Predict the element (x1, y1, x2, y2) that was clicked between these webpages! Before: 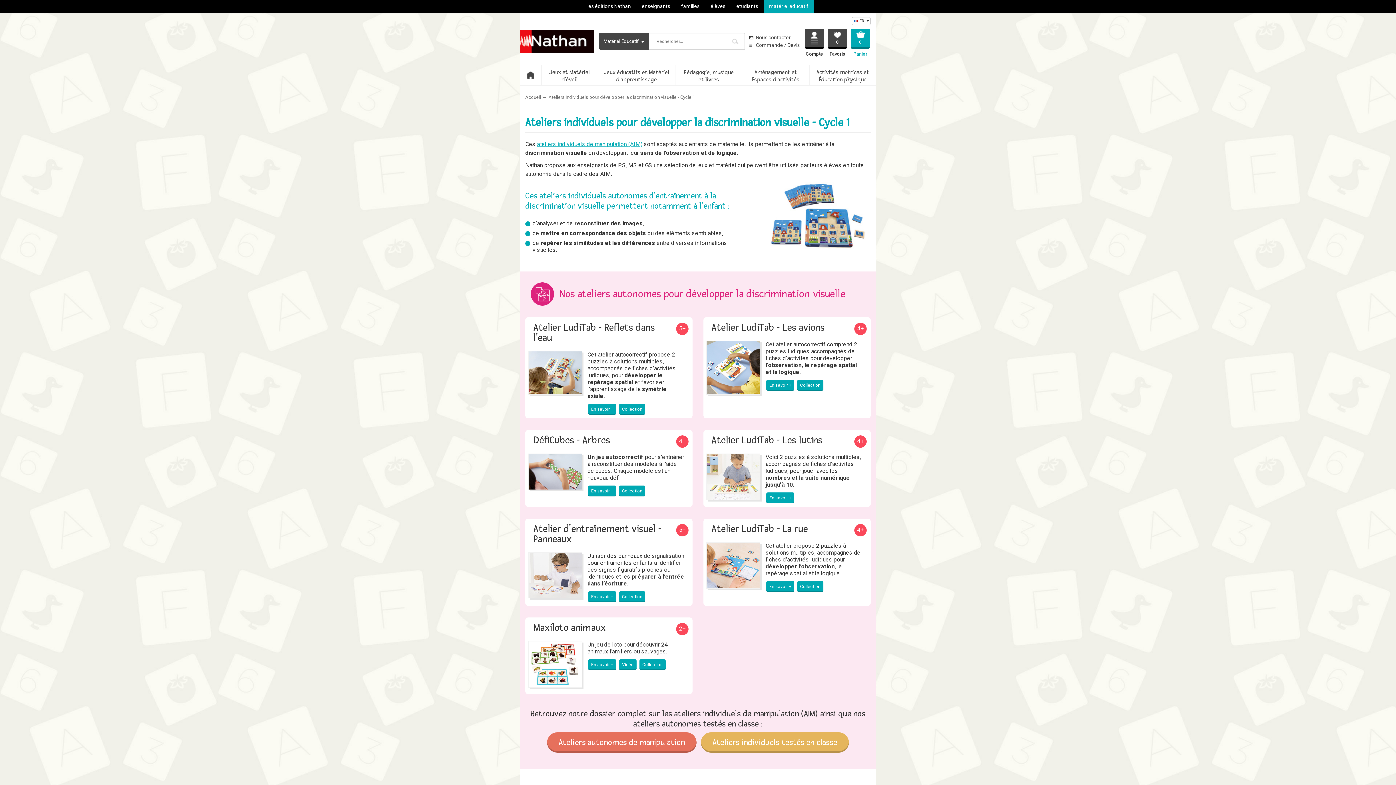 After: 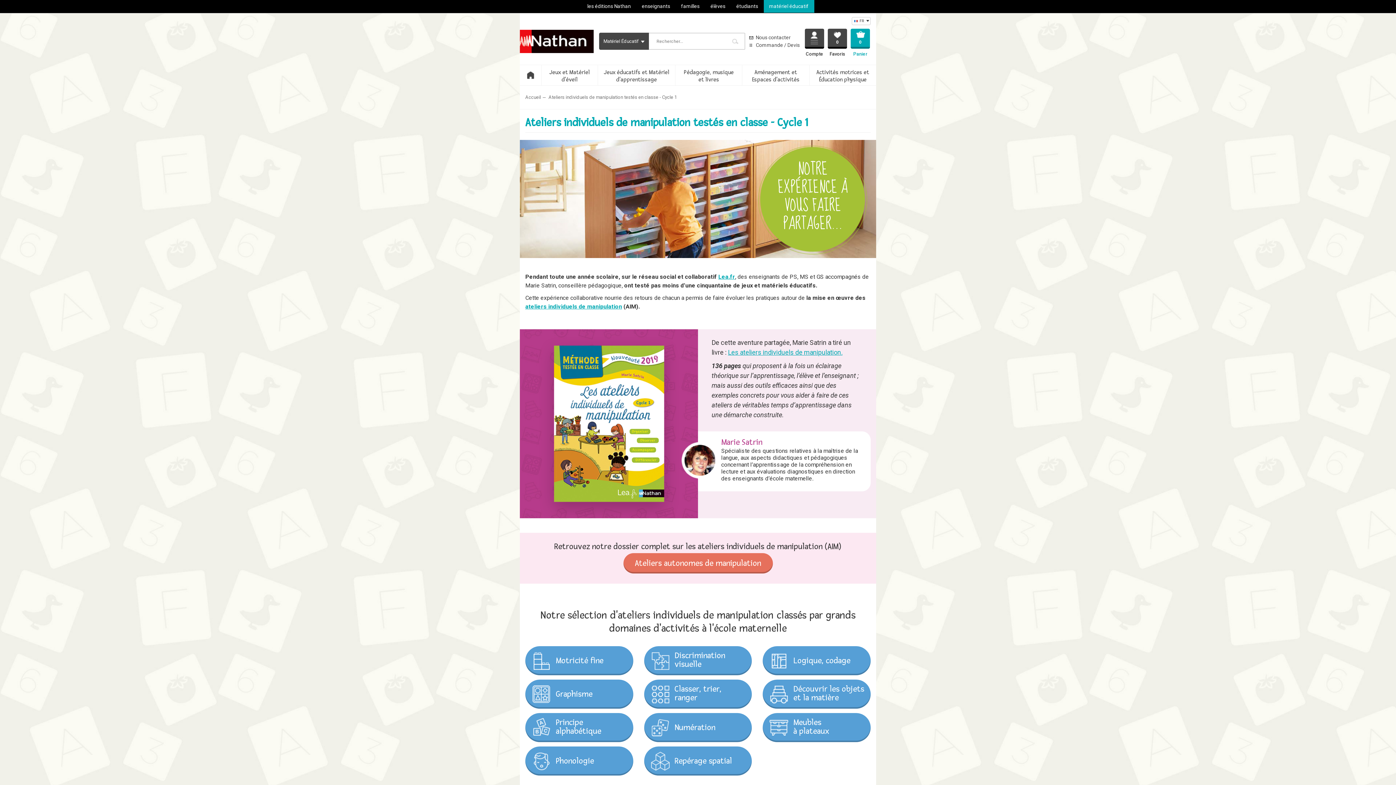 Action: bbox: (701, 732, 849, 753) label: Ateliers individuels testés en classe